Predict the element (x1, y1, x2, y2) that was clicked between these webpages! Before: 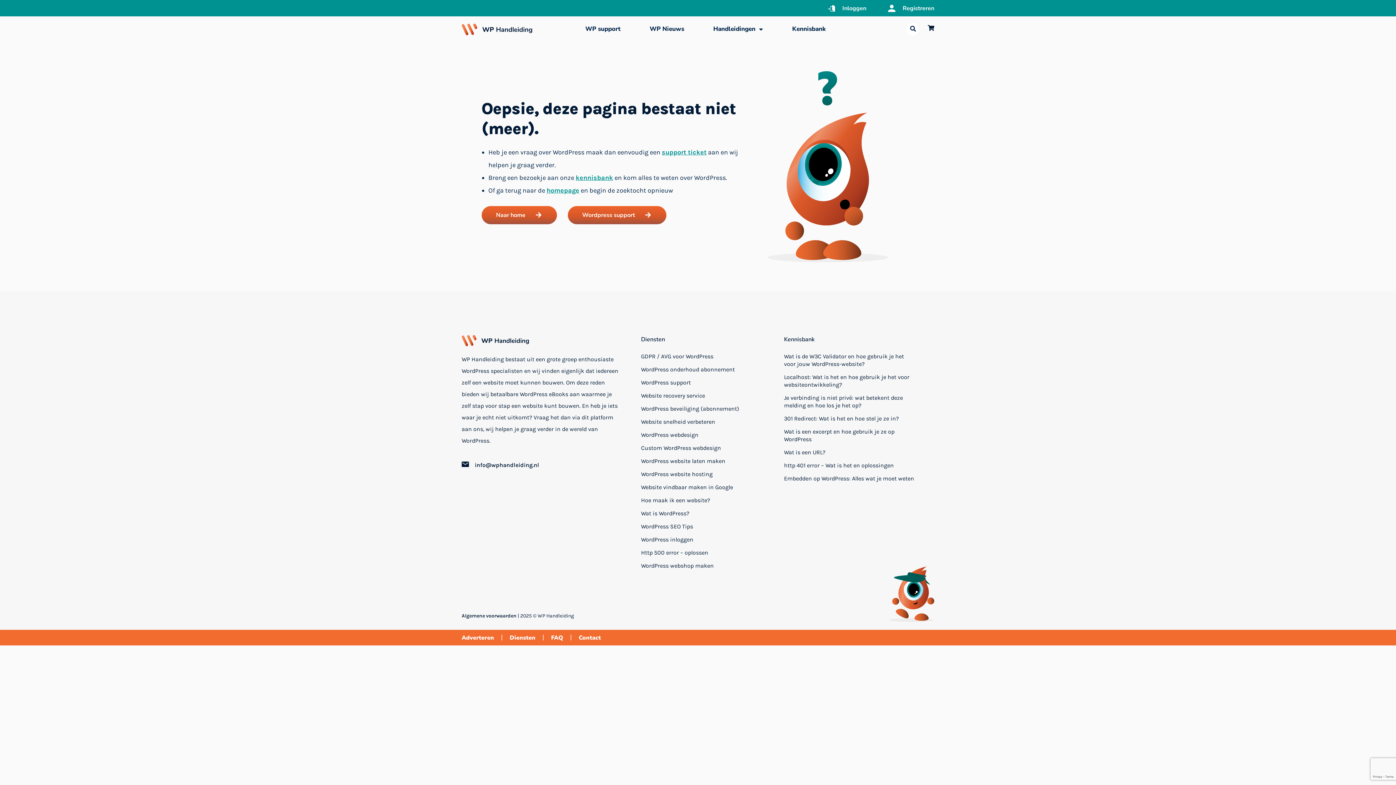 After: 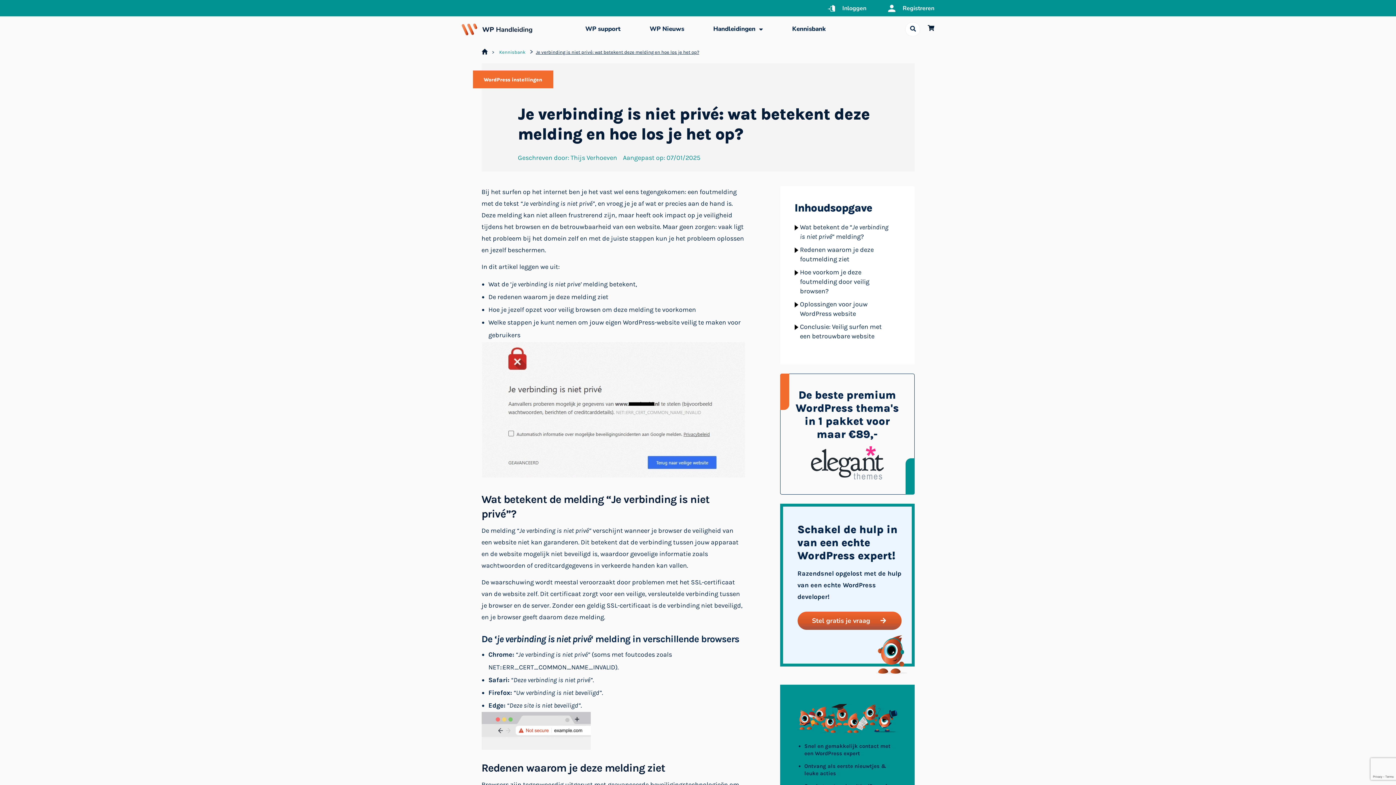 Action: label: Je verbinding is niet privé: wat betekent deze melding en hoe los je het op? bbox: (784, 394, 903, 409)